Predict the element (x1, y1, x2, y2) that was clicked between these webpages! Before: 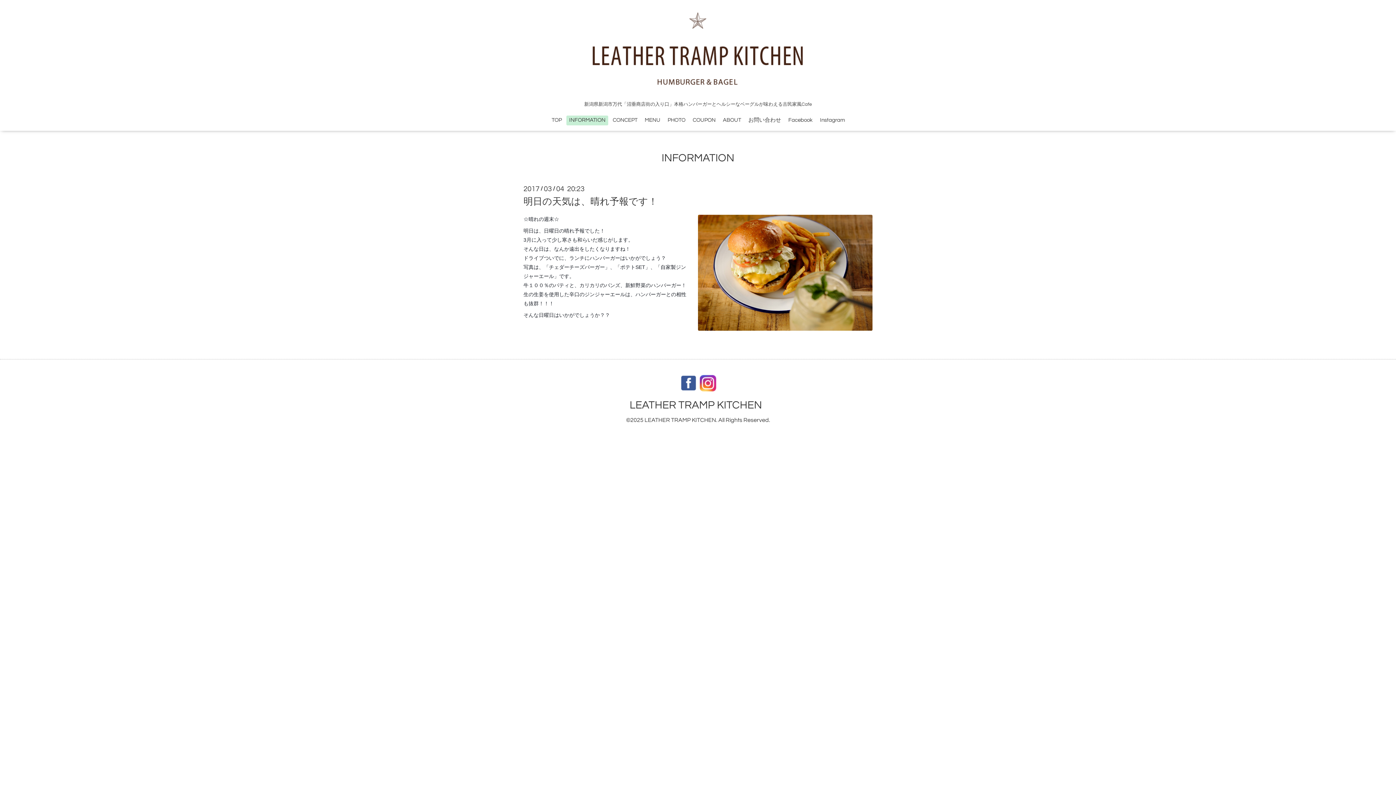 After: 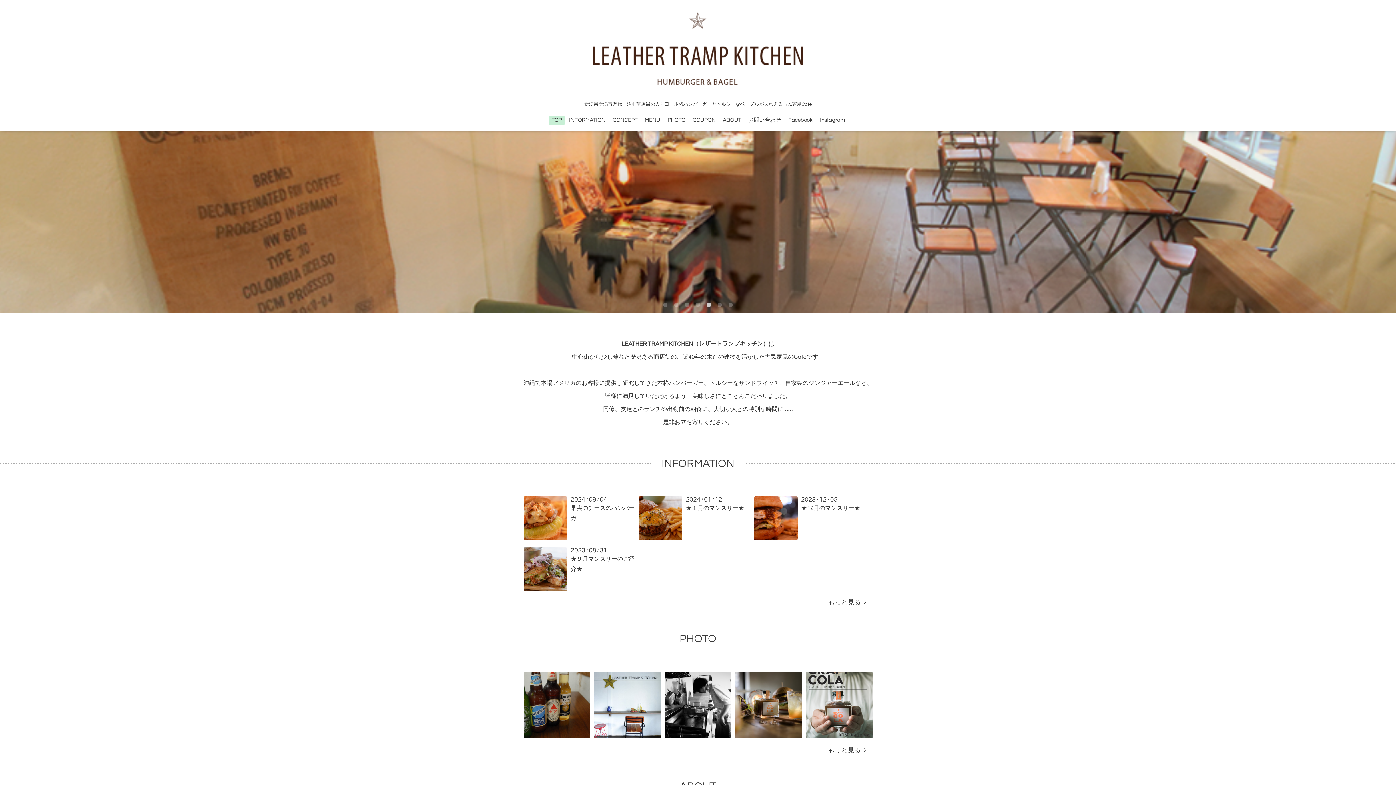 Action: label: LEATHER TRAMP KITCHEN bbox: (644, 417, 716, 423)